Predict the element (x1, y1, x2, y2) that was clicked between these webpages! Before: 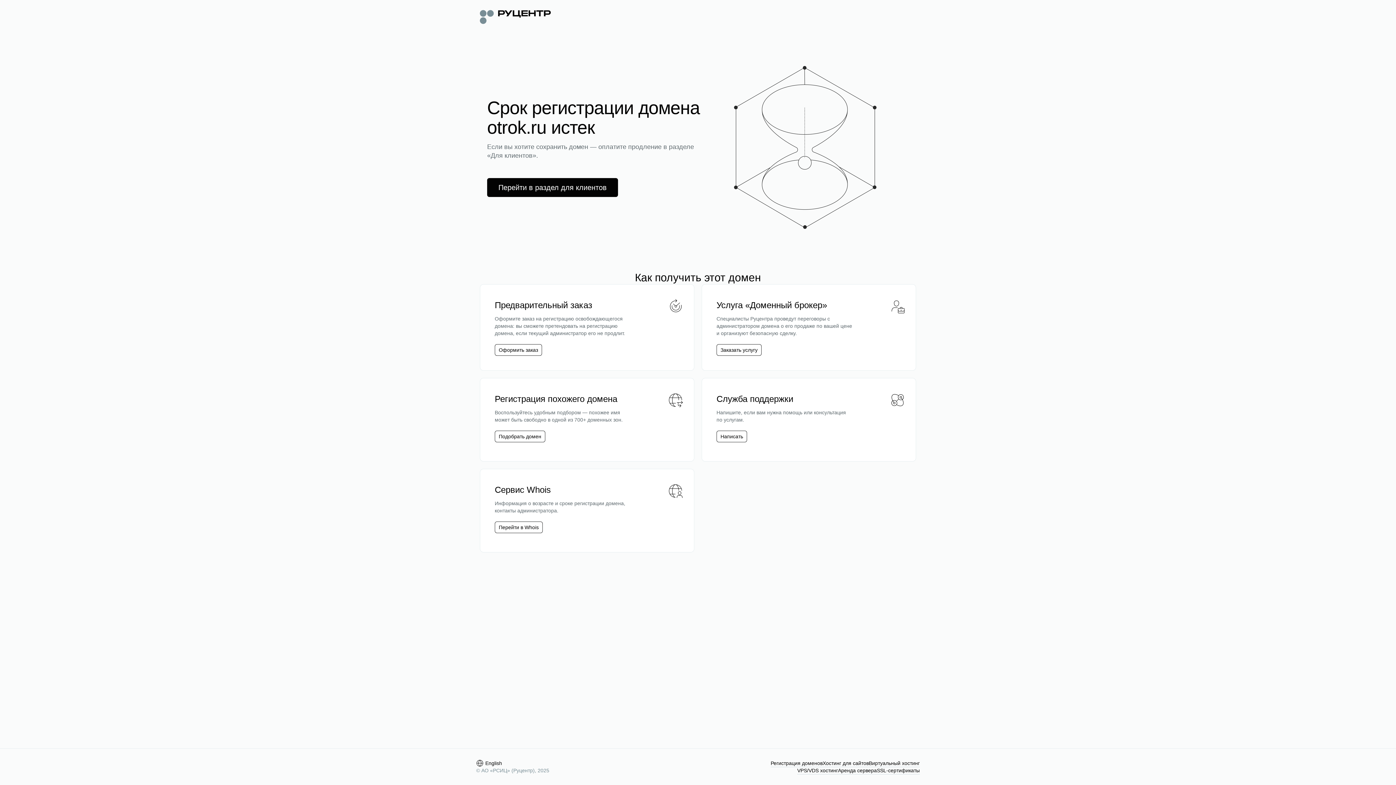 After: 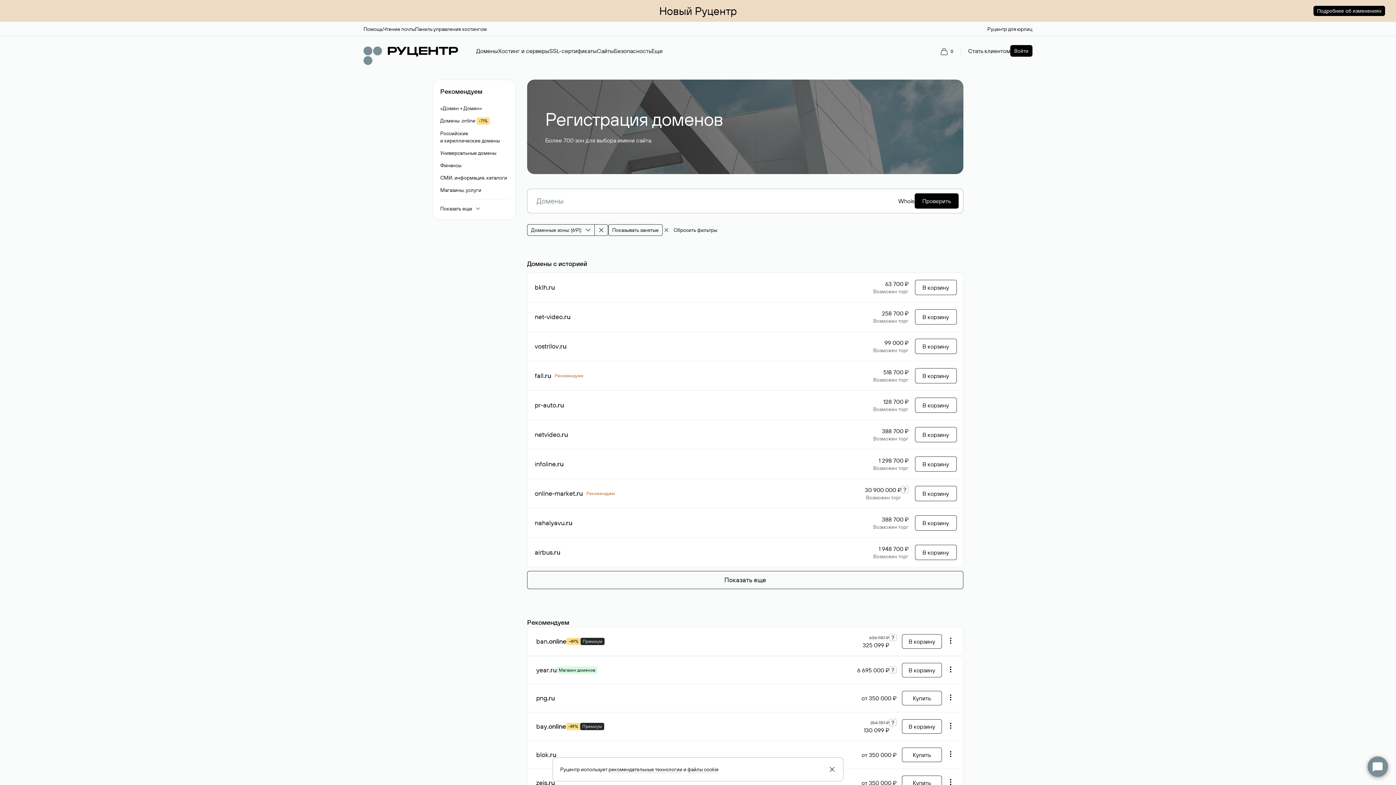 Action: bbox: (770, 760, 822, 767) label: Регистрация доменов